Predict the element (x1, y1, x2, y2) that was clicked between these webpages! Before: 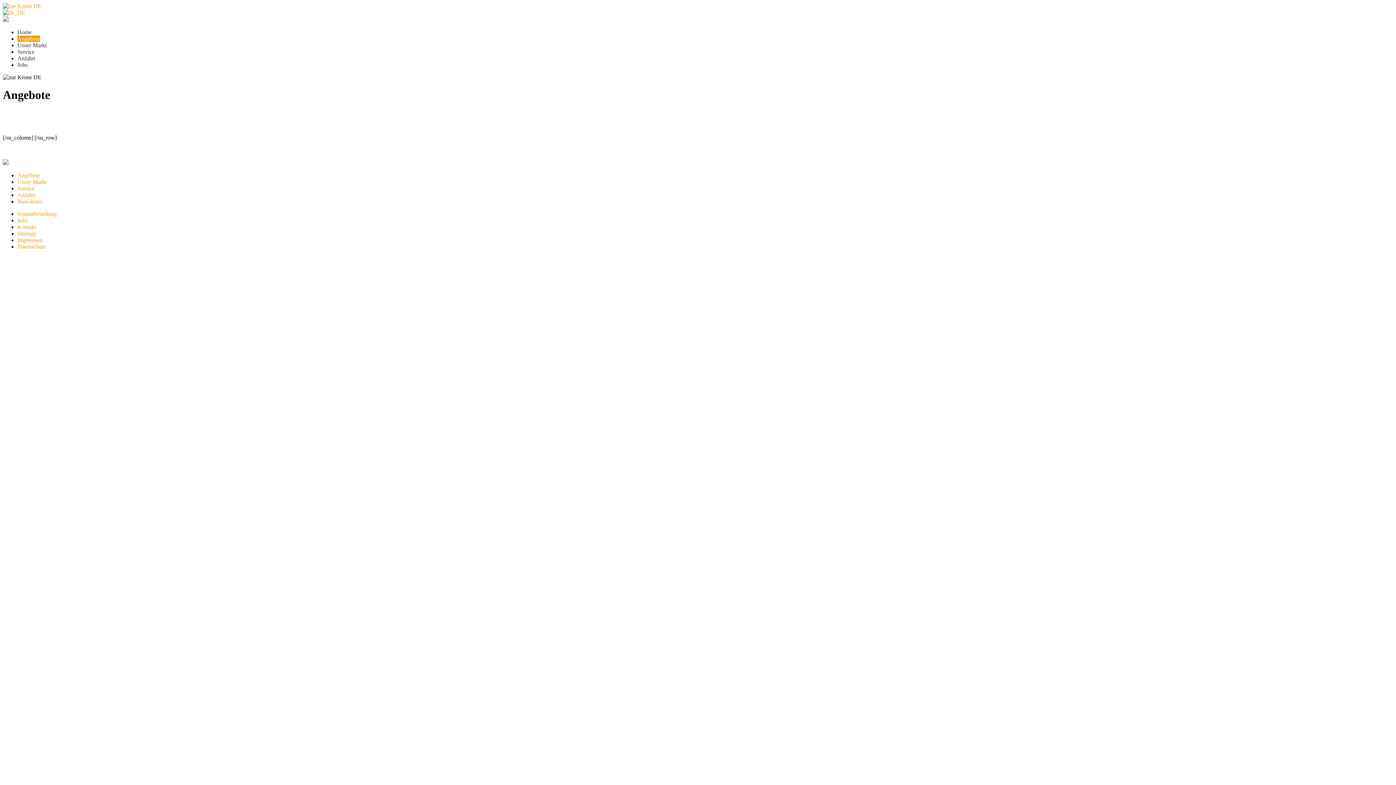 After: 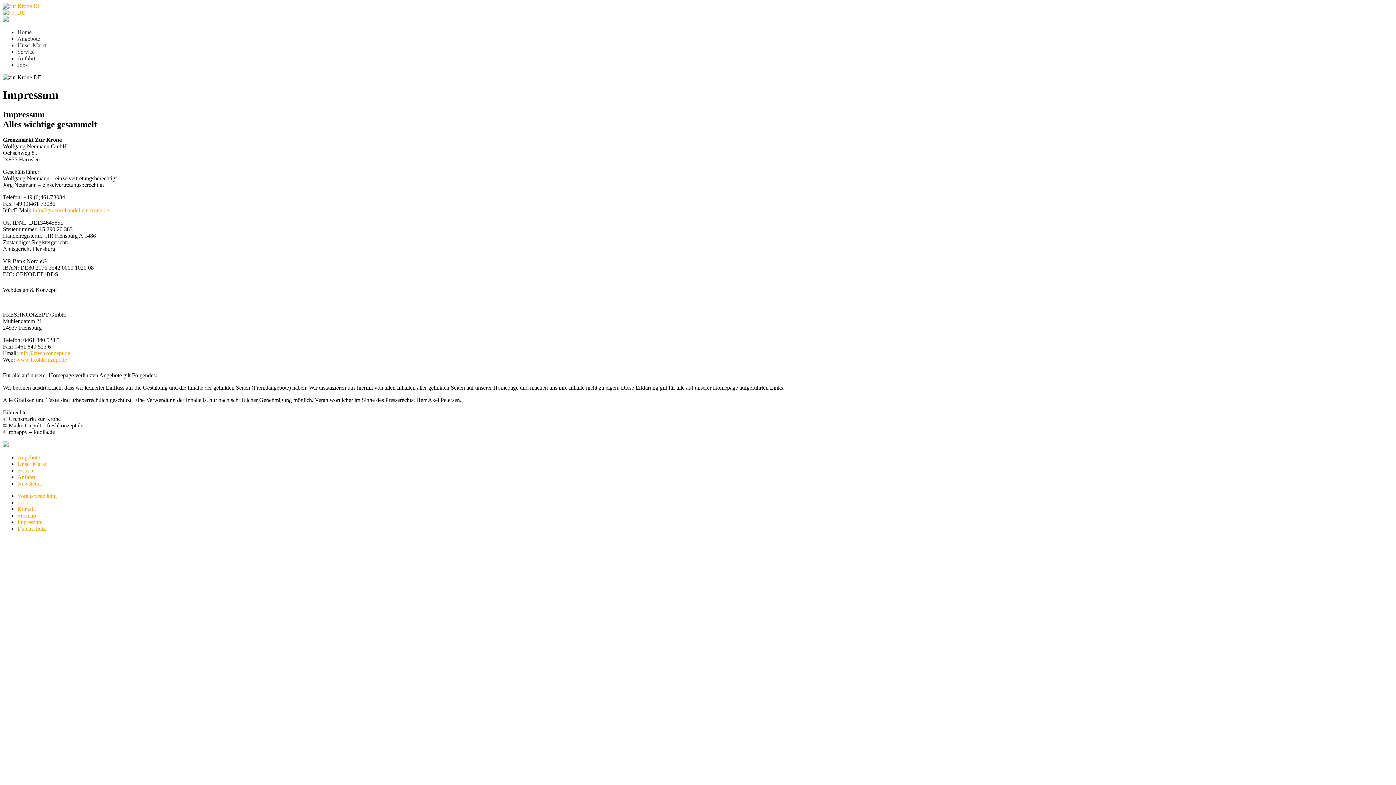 Action: label: Impressum bbox: (17, 237, 42, 243)